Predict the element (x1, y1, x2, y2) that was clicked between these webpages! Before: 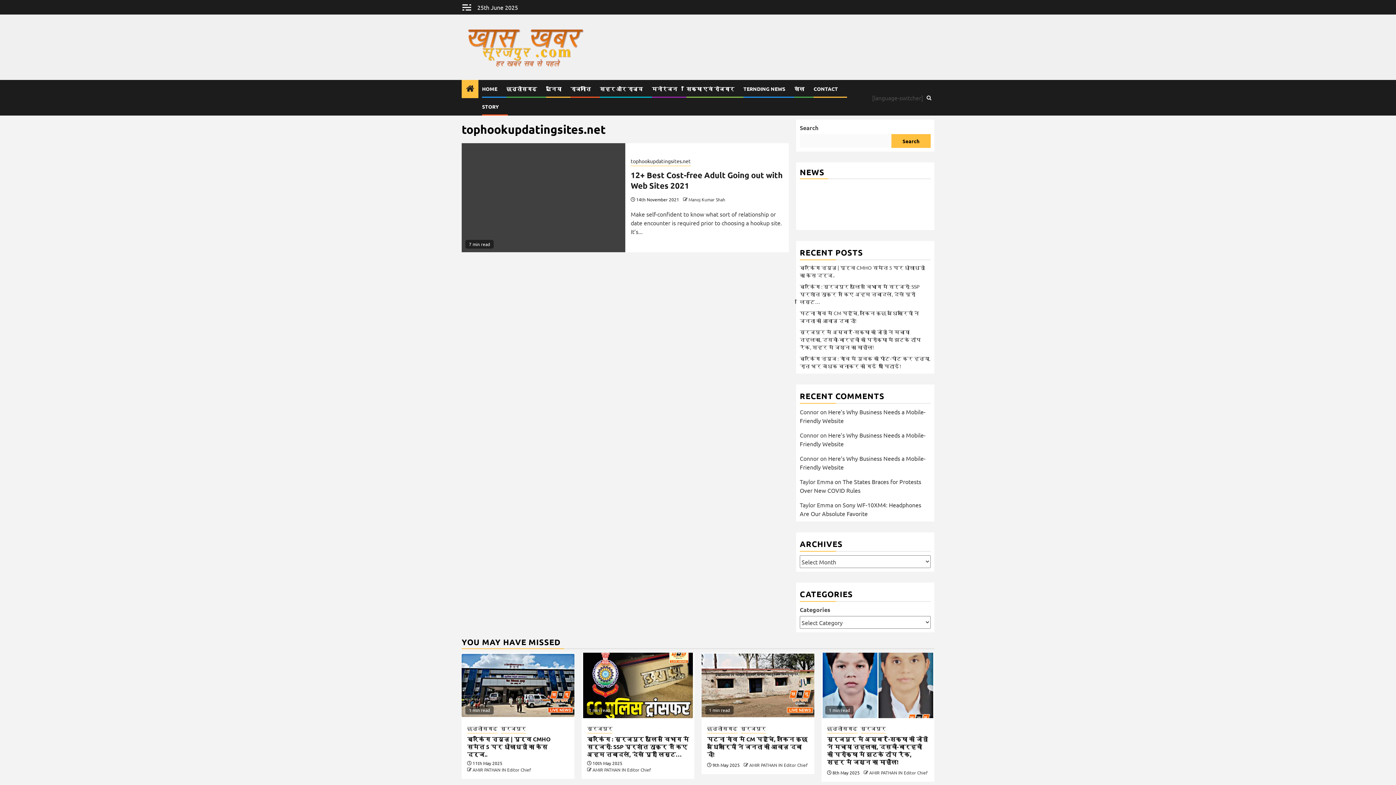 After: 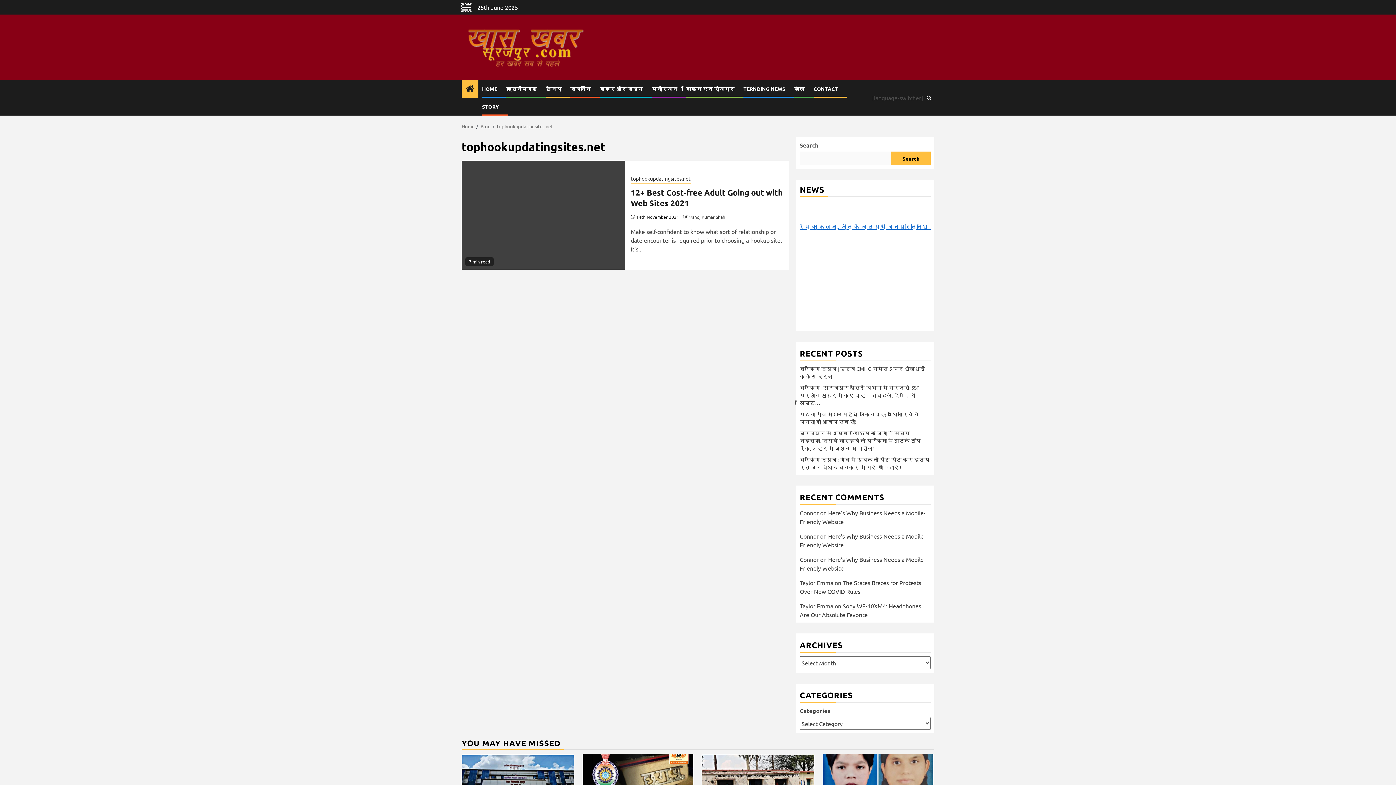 Action: bbox: (461, 3, 472, 11)